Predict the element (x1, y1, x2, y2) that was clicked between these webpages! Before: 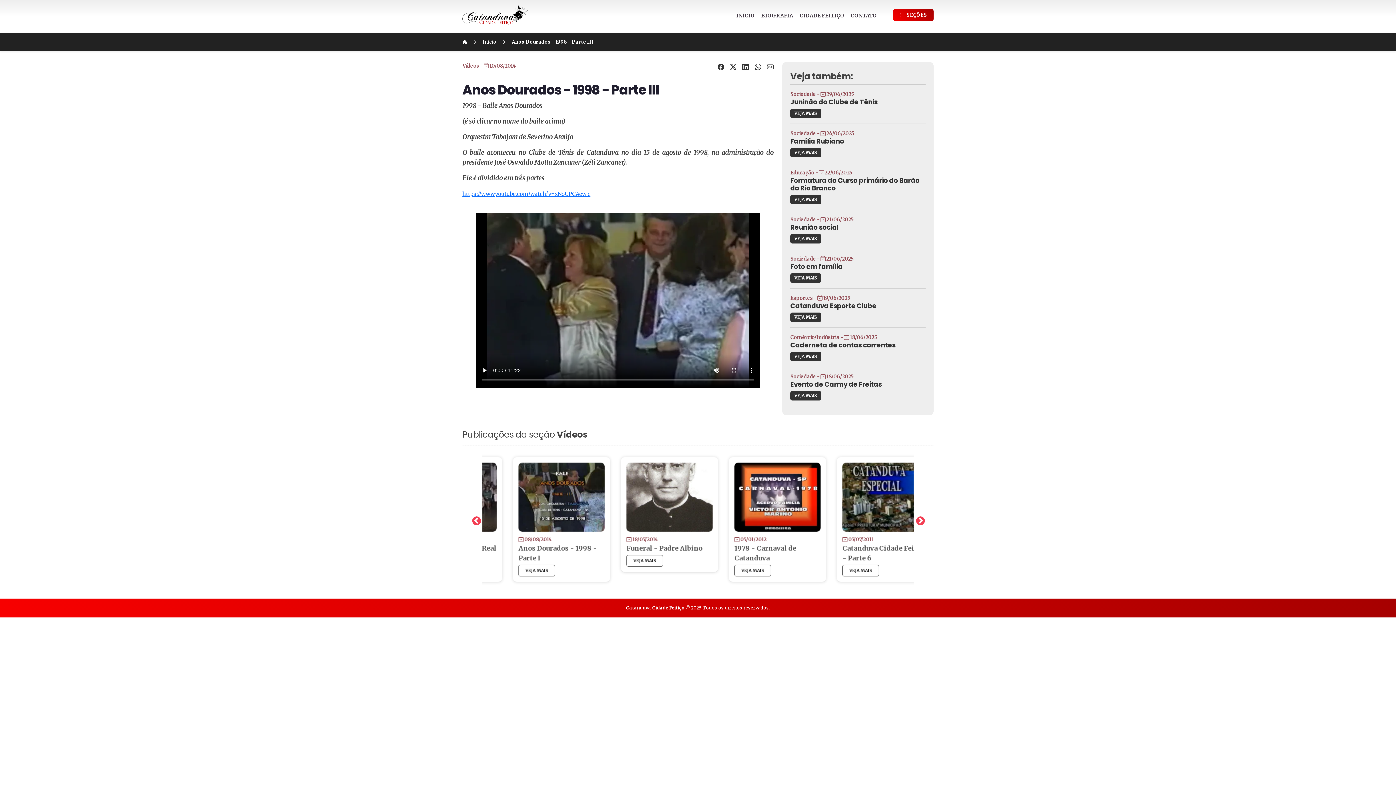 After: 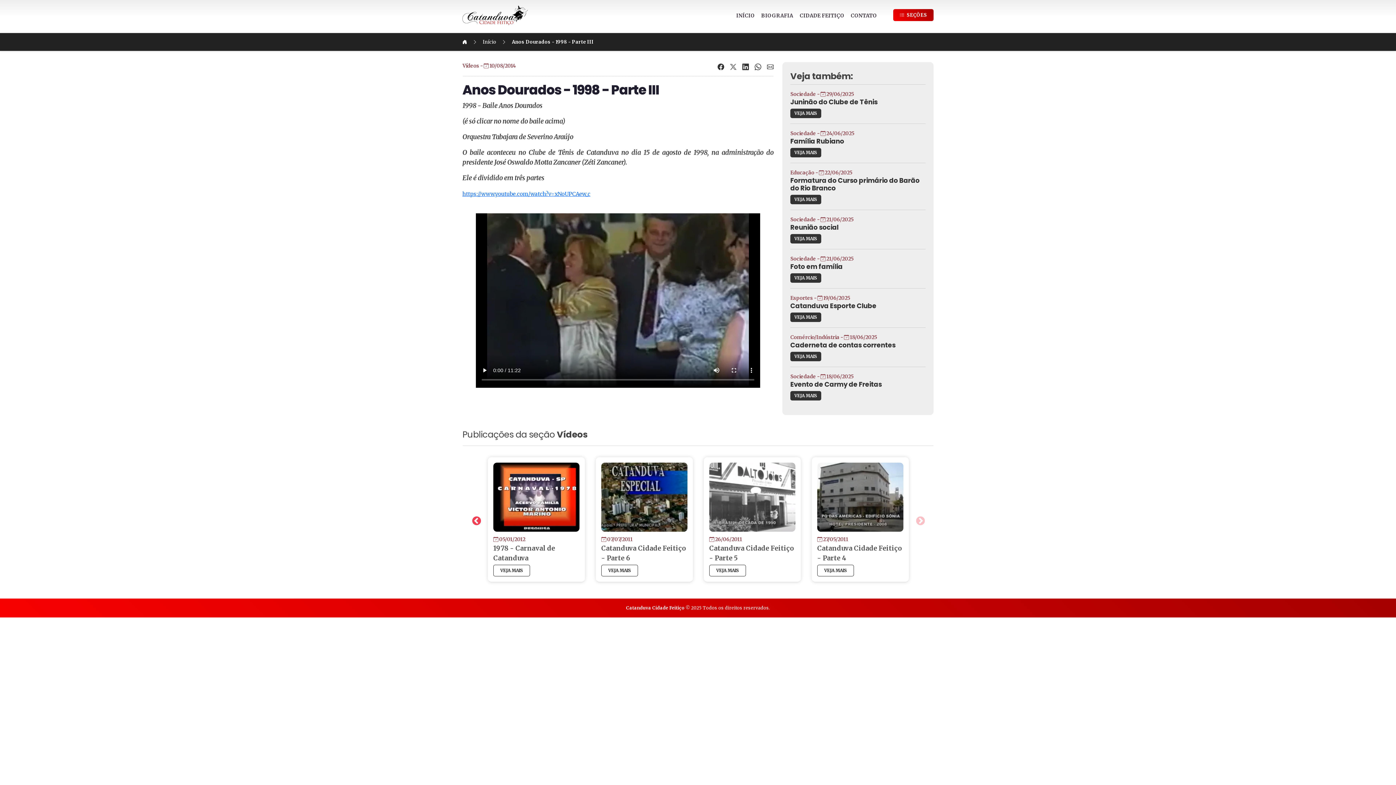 Action: label:   bbox: (725, 64, 738, 70)